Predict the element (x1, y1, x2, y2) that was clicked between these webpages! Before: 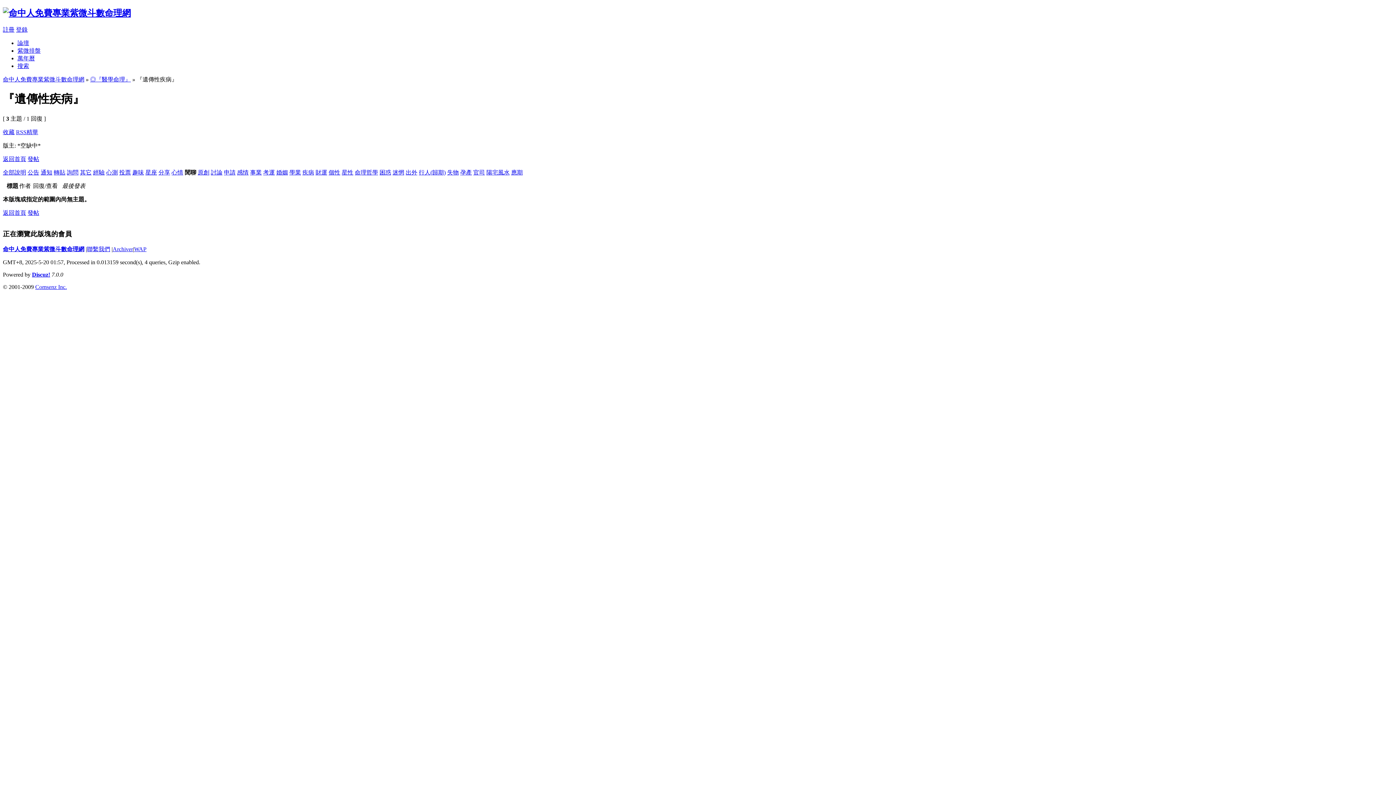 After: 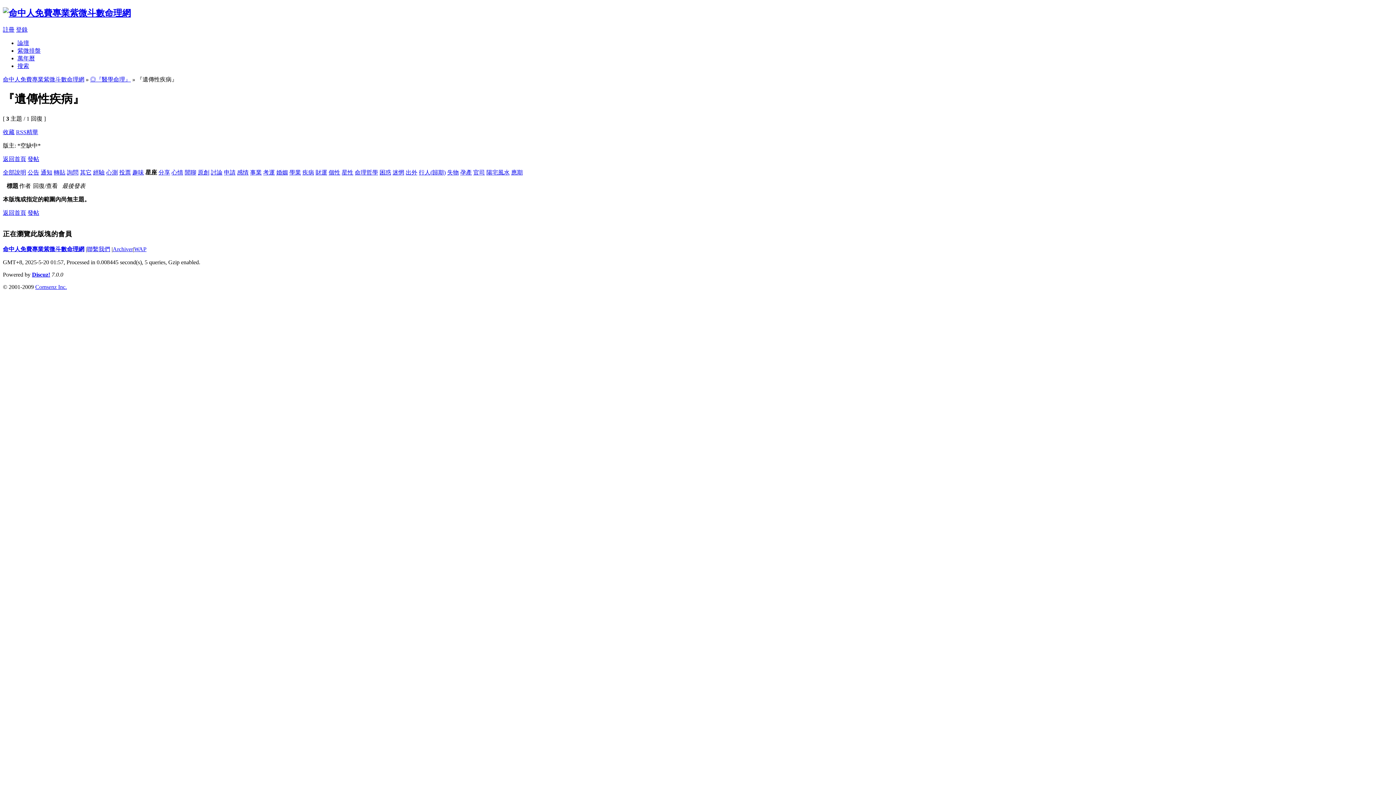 Action: bbox: (145, 169, 157, 175) label: 星座